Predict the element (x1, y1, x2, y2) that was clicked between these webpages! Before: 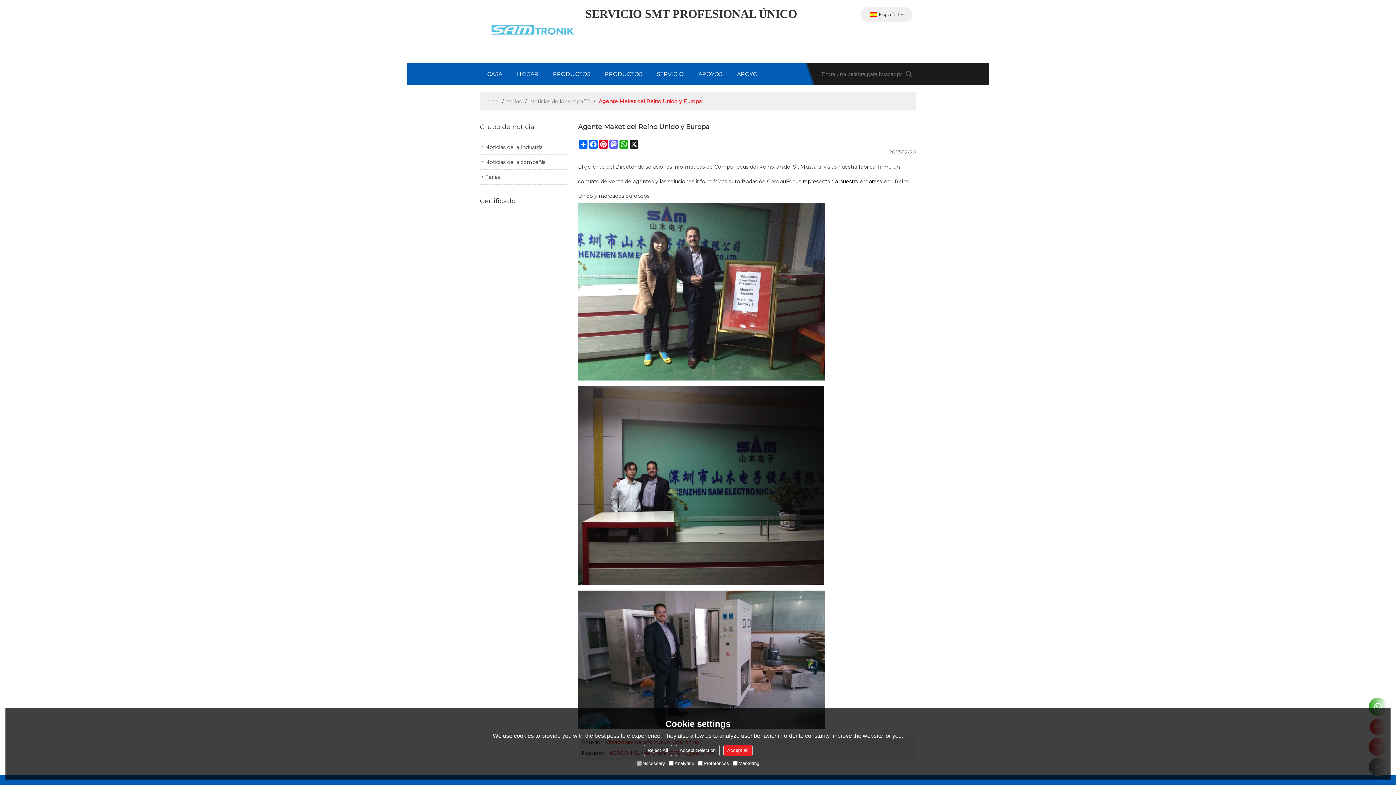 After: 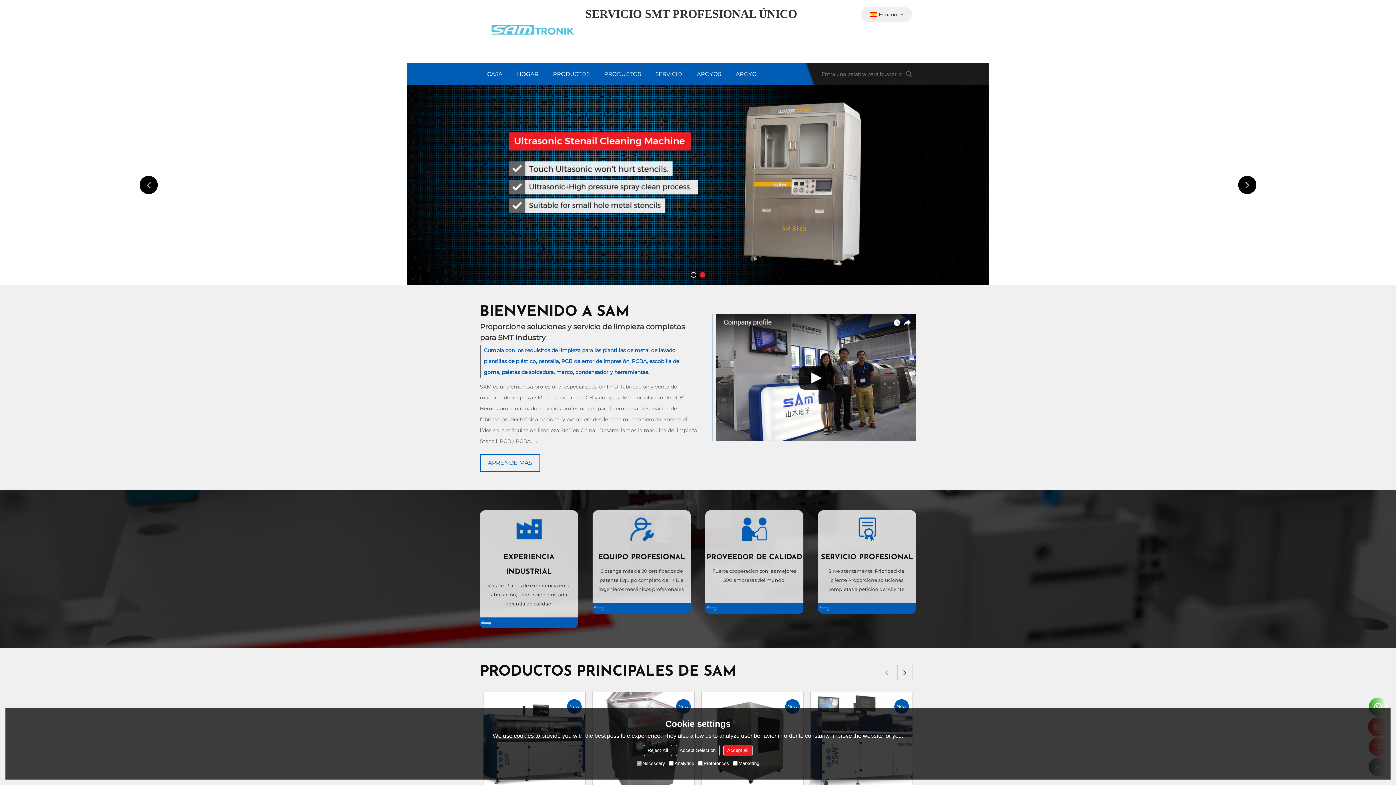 Action: bbox: (509, 63, 545, 85) label: HOGAR